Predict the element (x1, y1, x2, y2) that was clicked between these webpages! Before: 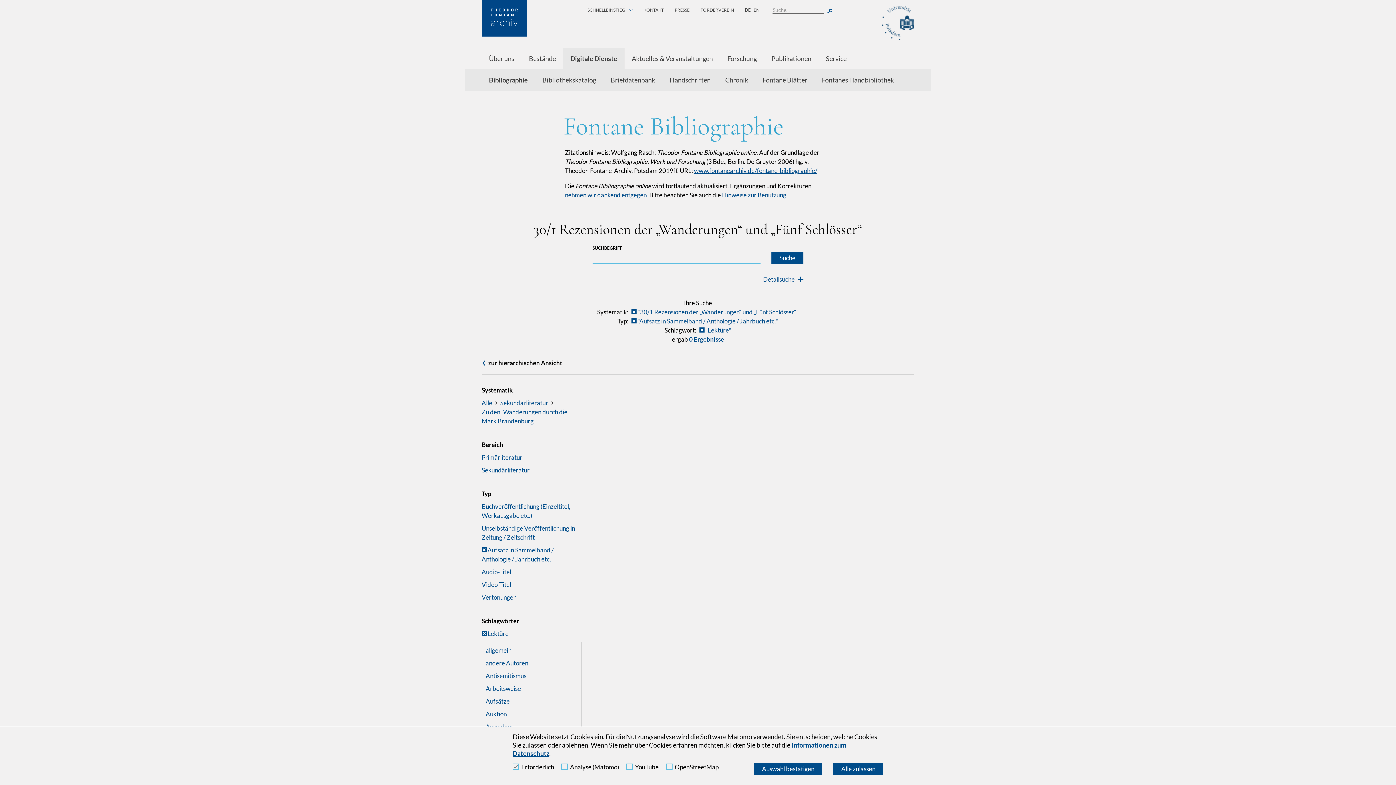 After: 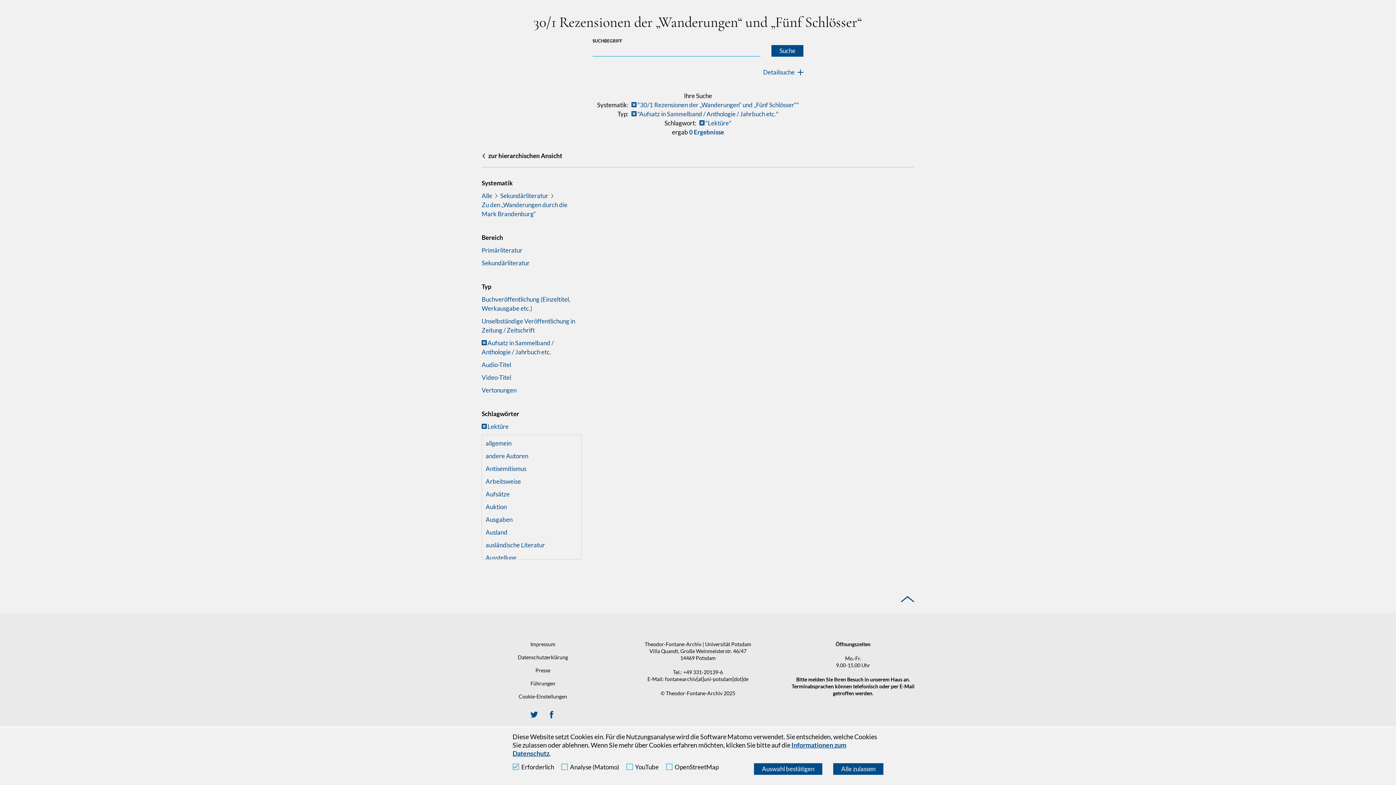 Action: label: 0 Ergebnisse bbox: (689, 335, 724, 343)